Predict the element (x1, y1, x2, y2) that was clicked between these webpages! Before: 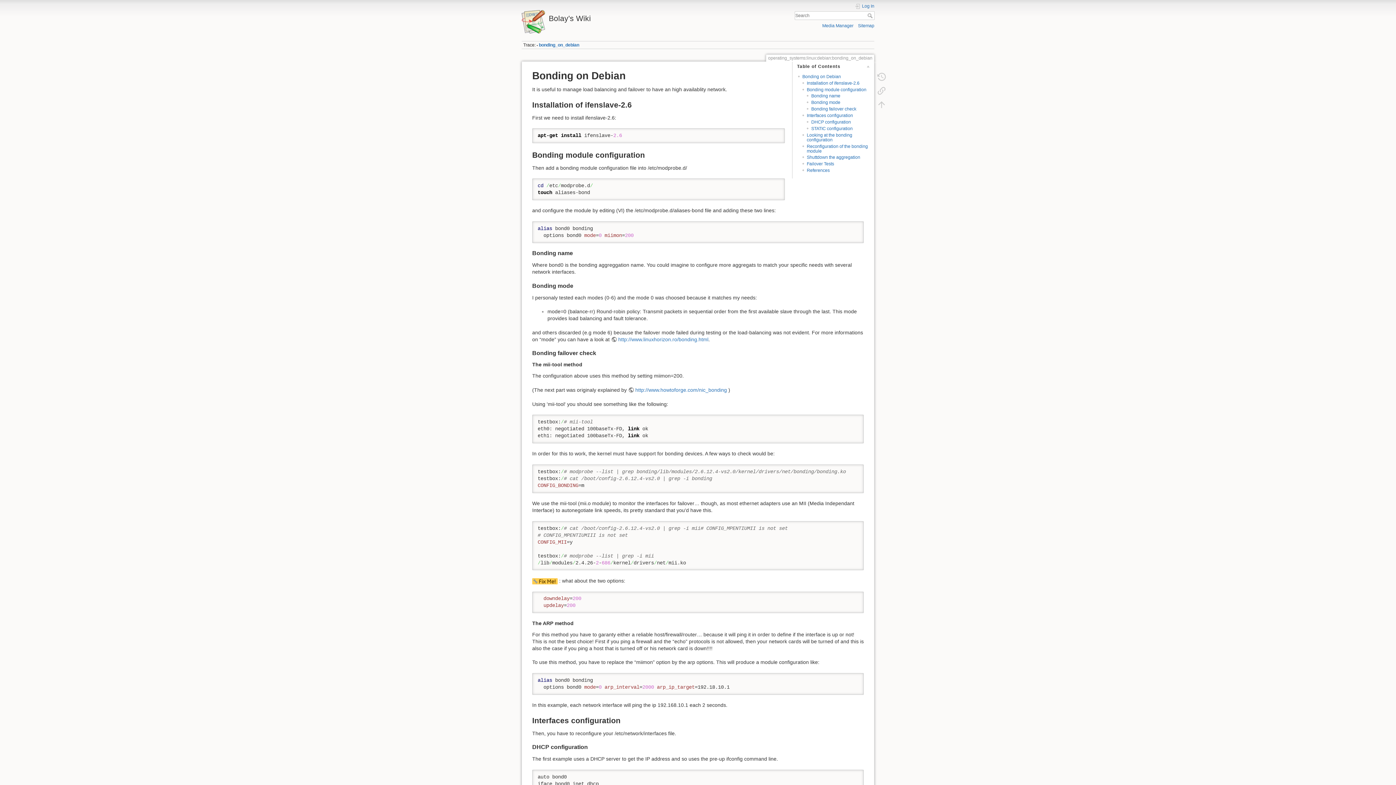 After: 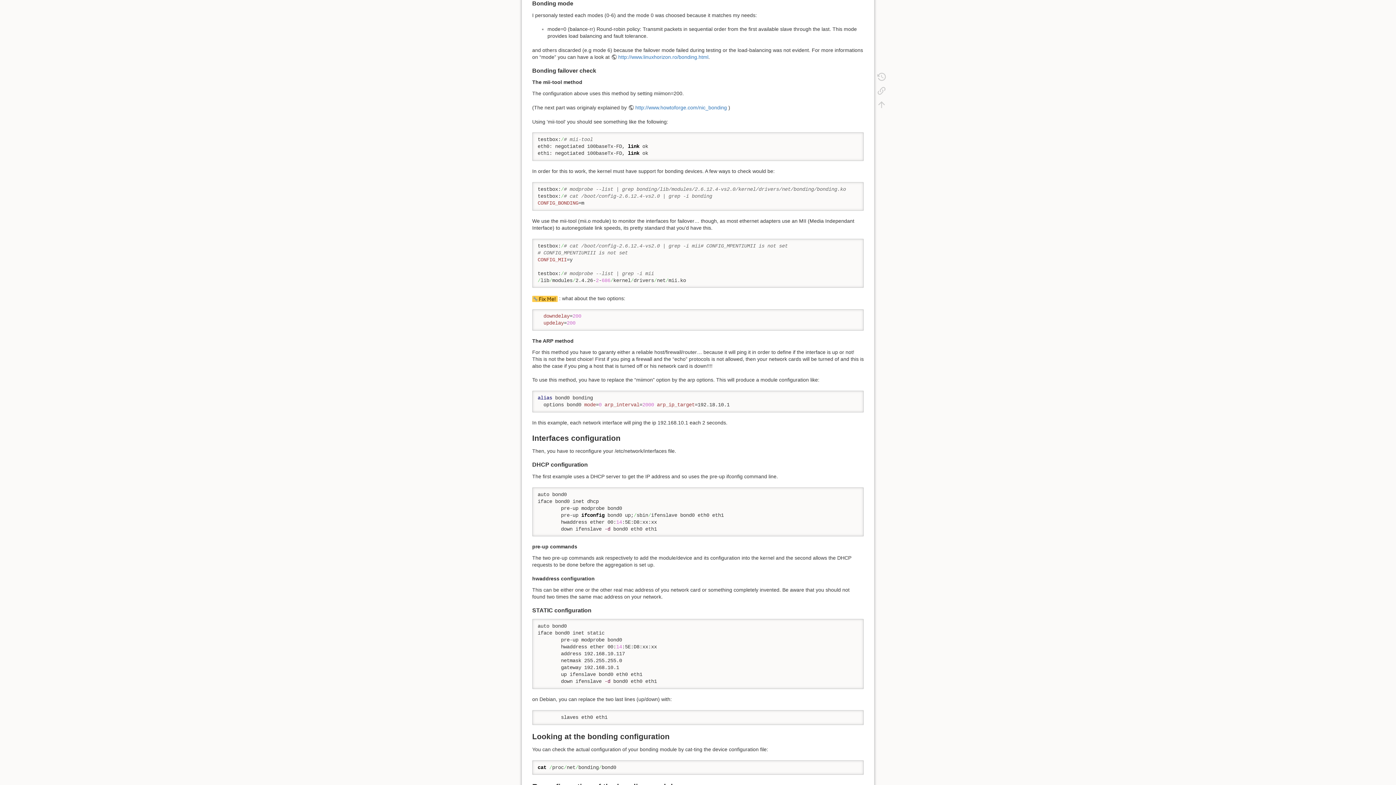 Action: label: Bonding mode bbox: (811, 100, 840, 105)